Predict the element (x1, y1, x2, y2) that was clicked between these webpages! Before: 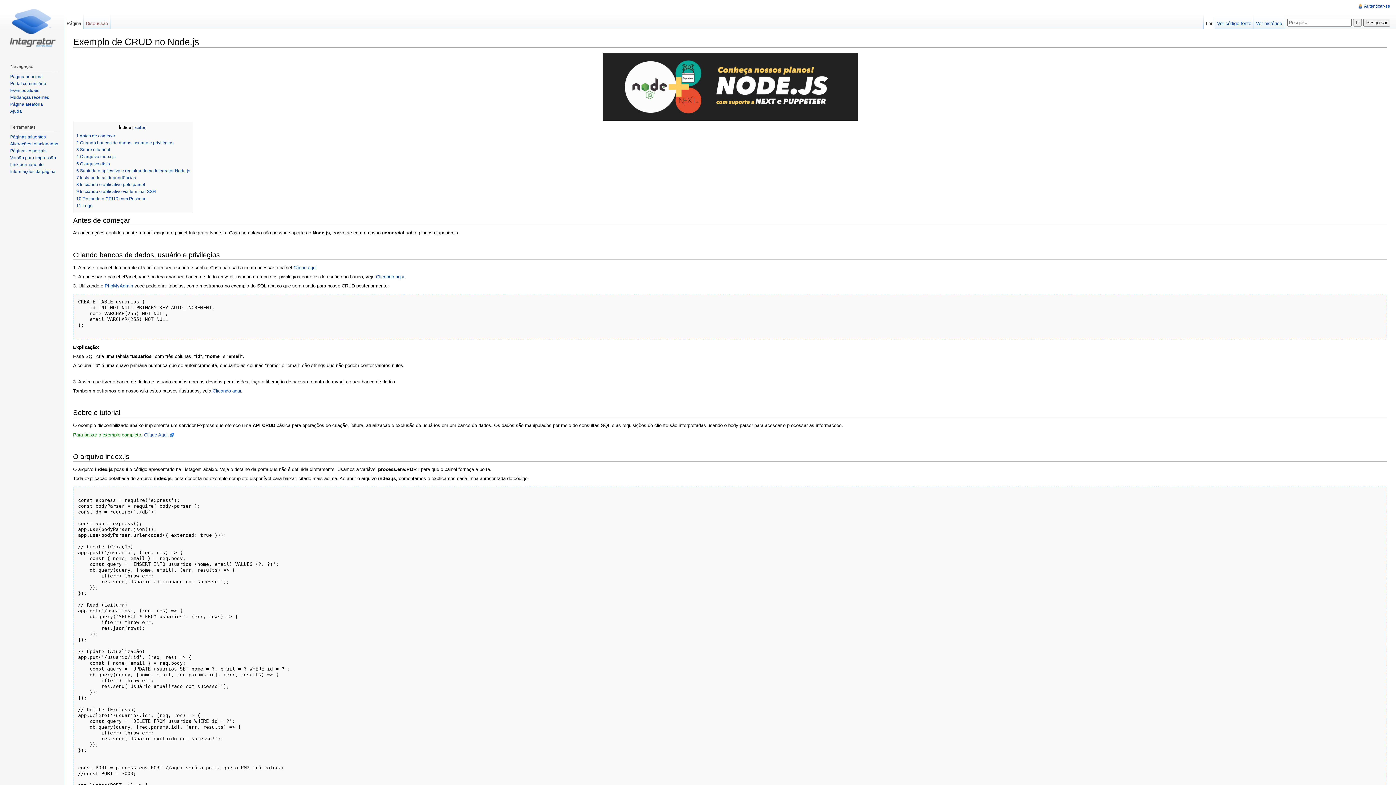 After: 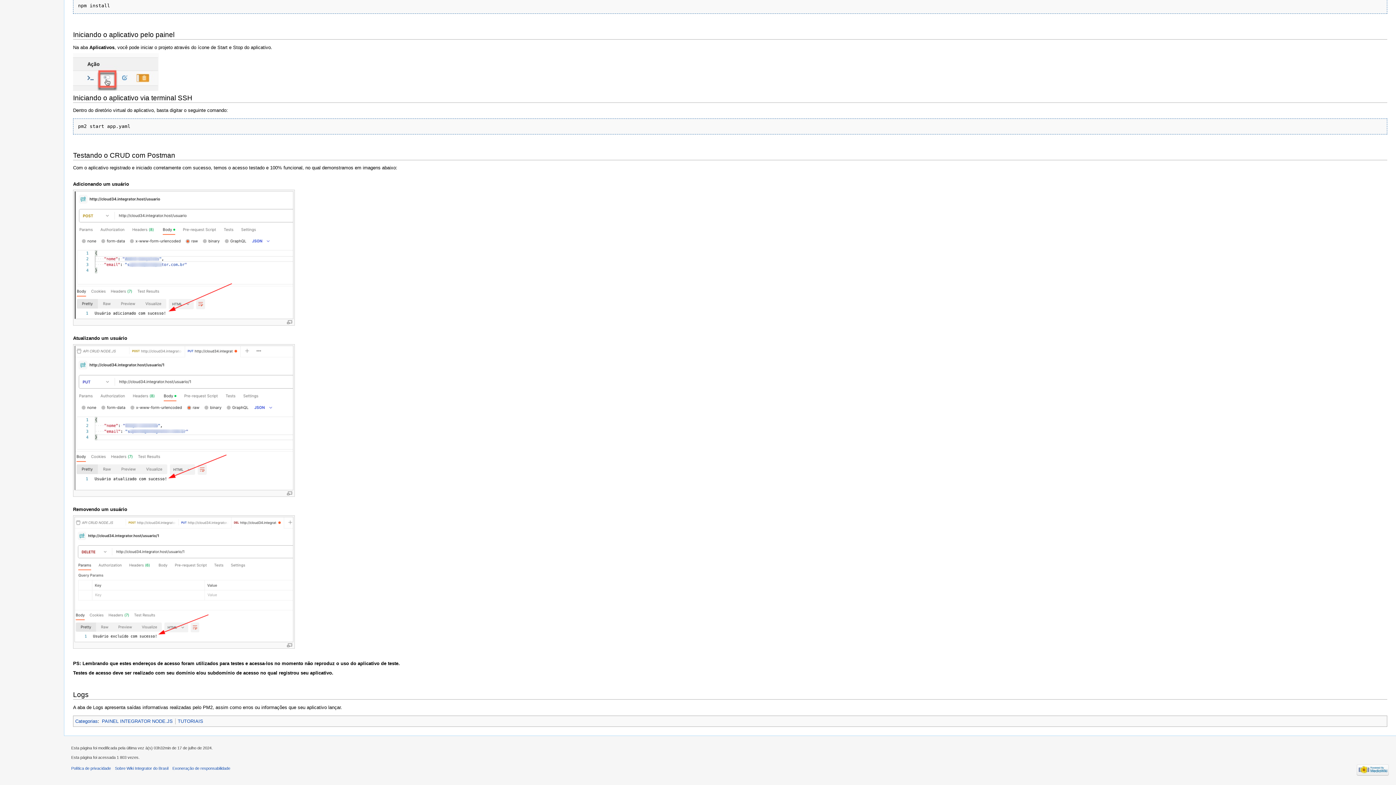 Action: label: 8 Iniciando o aplicativo pelo painel bbox: (76, 182, 145, 187)